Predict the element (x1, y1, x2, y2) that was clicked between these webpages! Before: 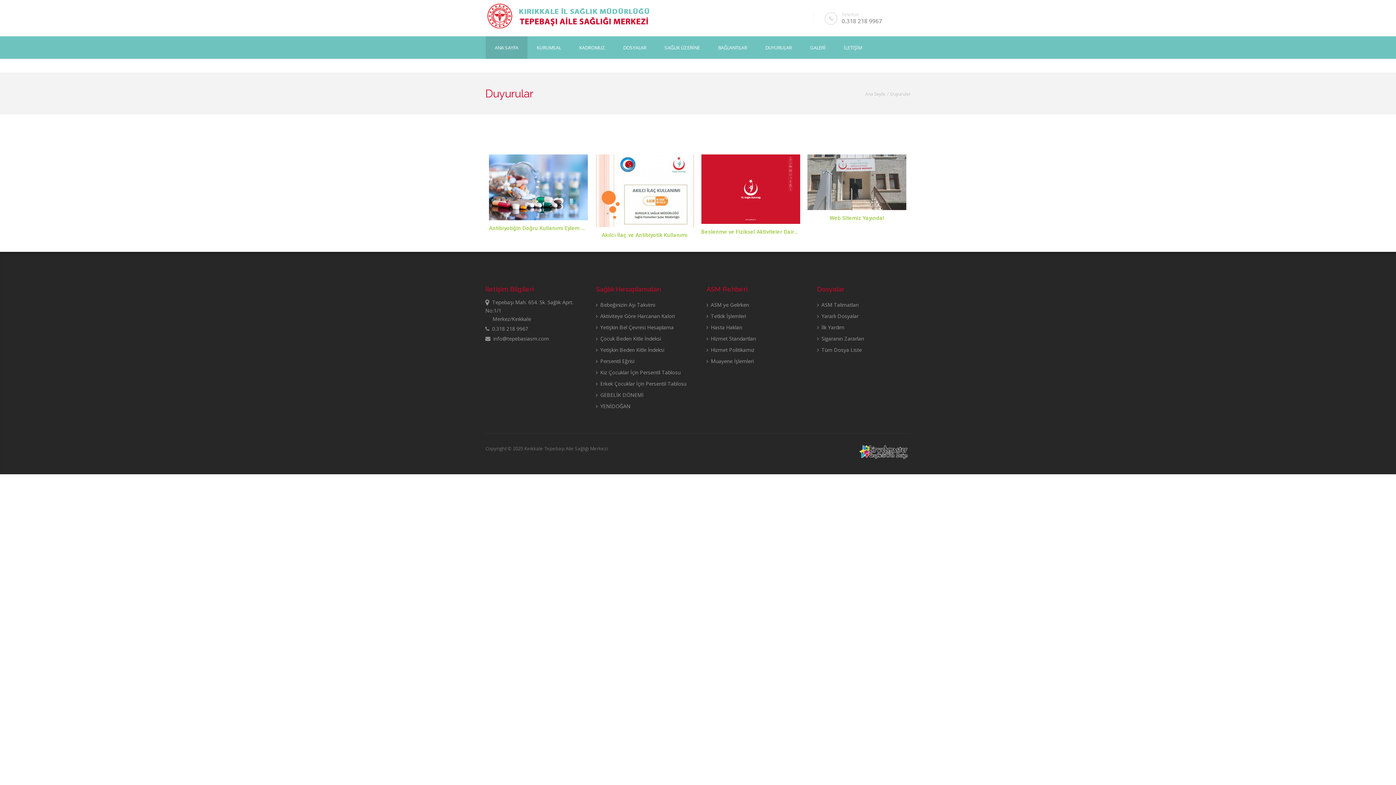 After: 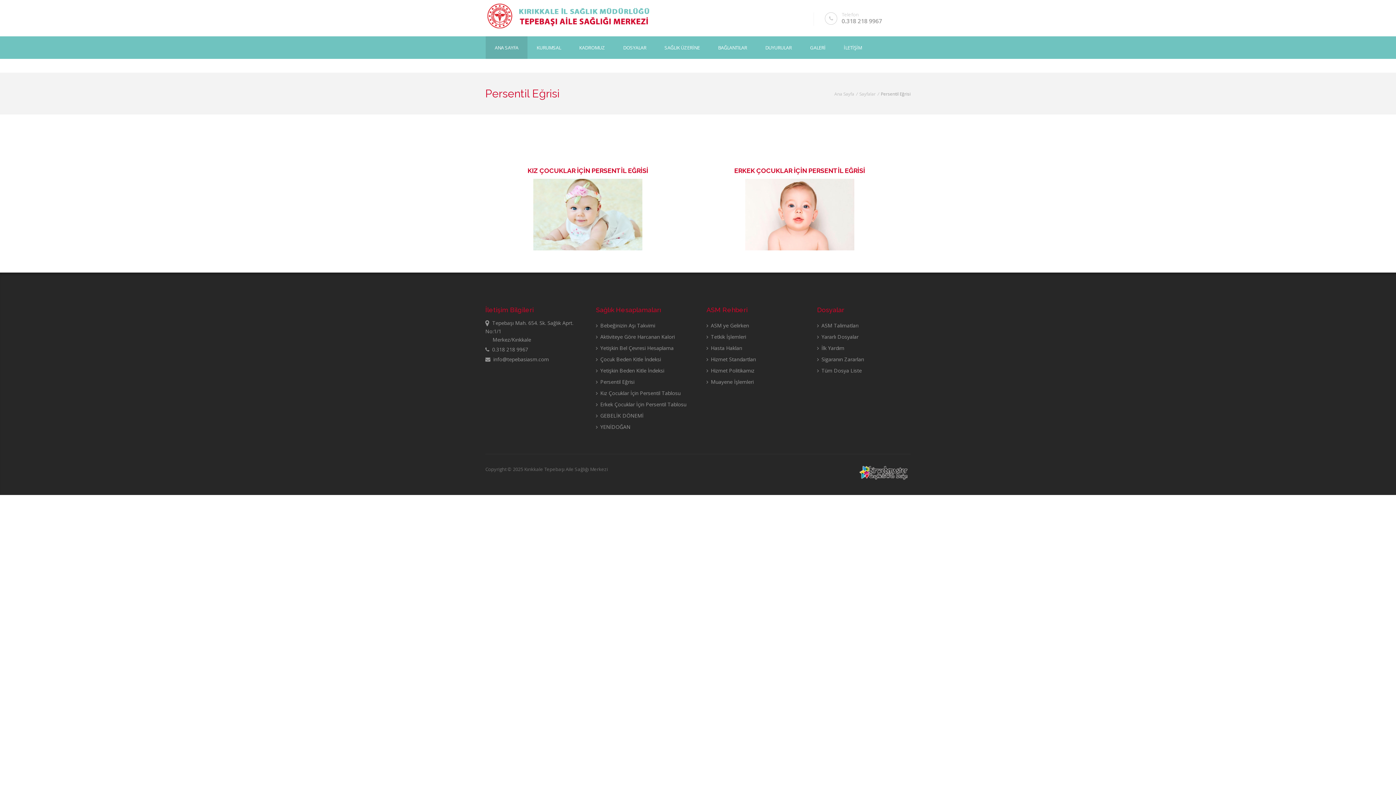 Action: bbox: (596, 357, 634, 364) label:  Persentil Eğrisi